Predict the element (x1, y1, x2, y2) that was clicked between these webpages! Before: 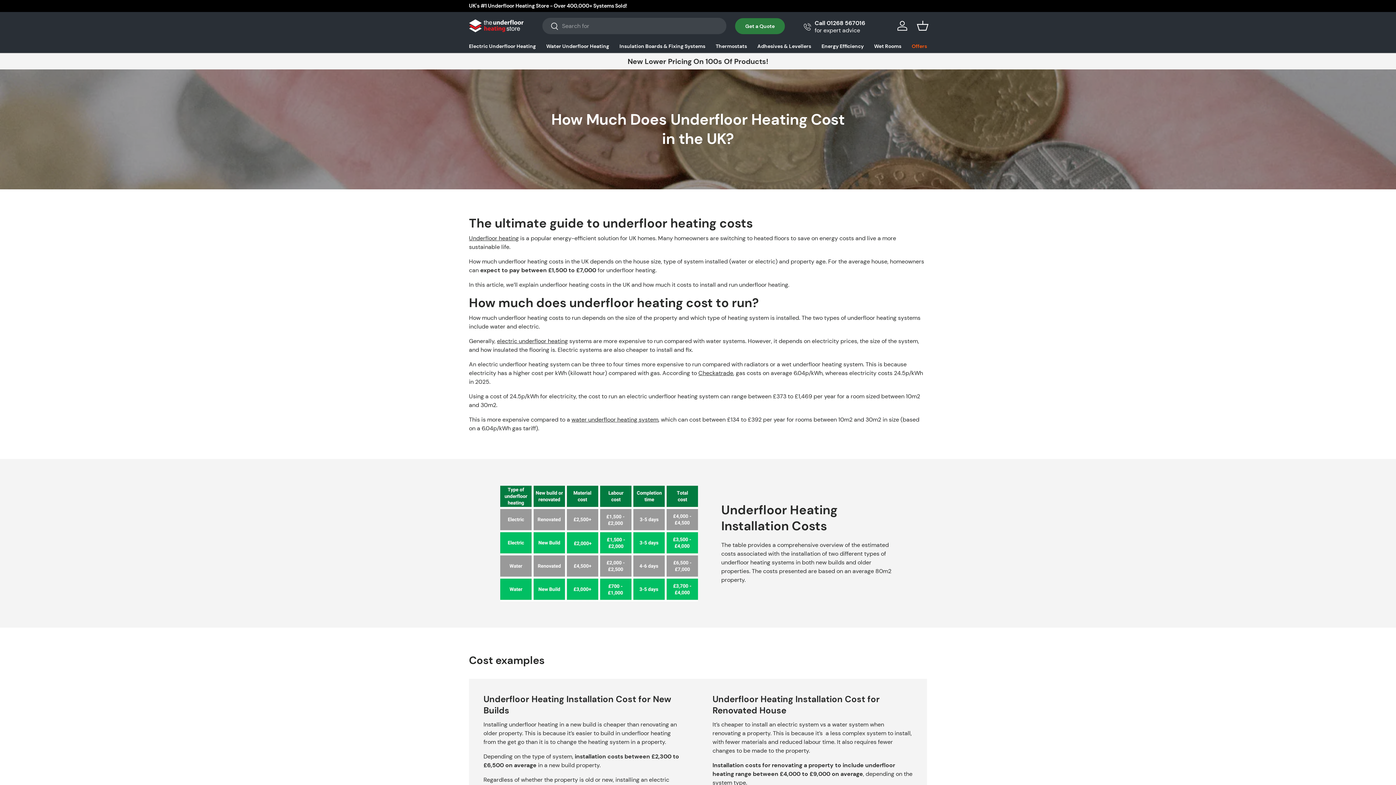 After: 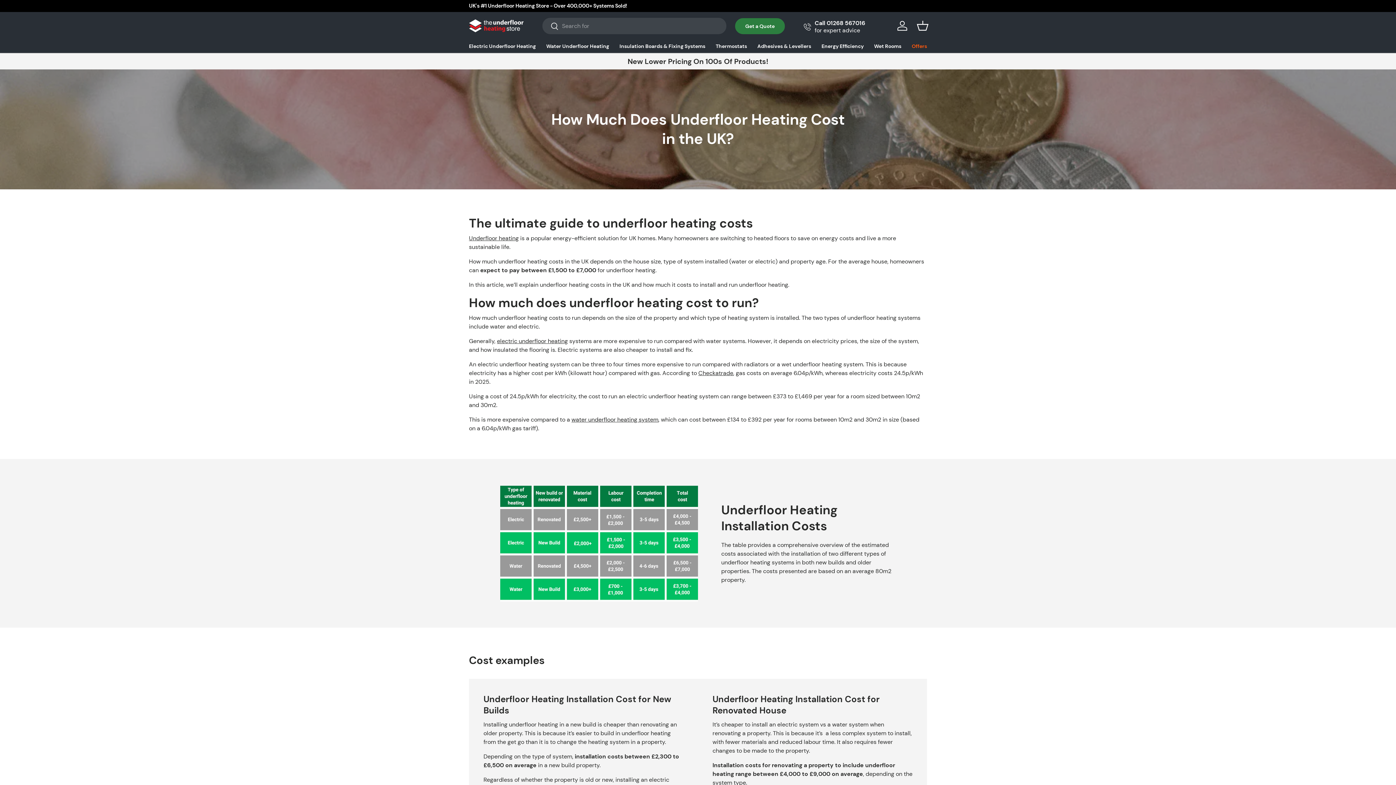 Action: label: Search bbox: (542, 18, 558, 35)